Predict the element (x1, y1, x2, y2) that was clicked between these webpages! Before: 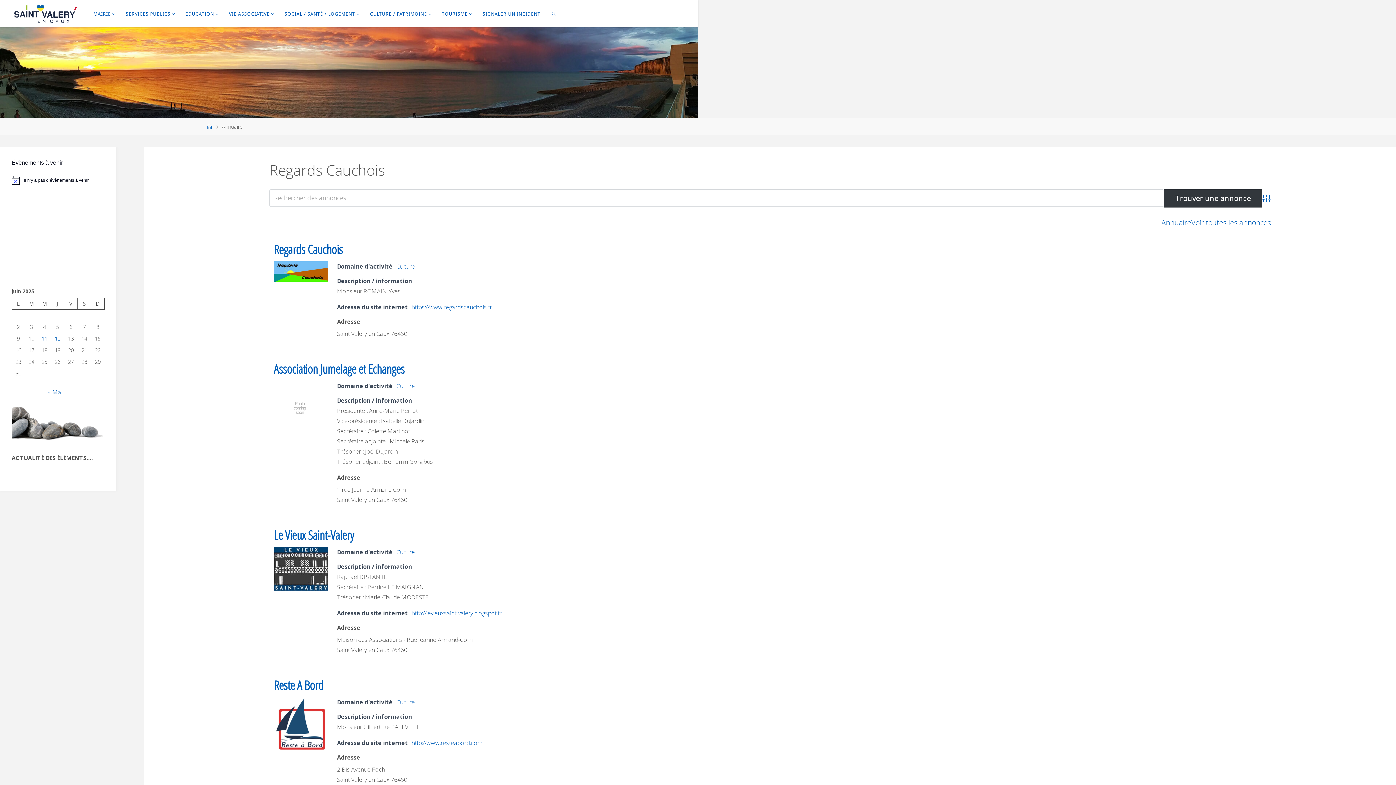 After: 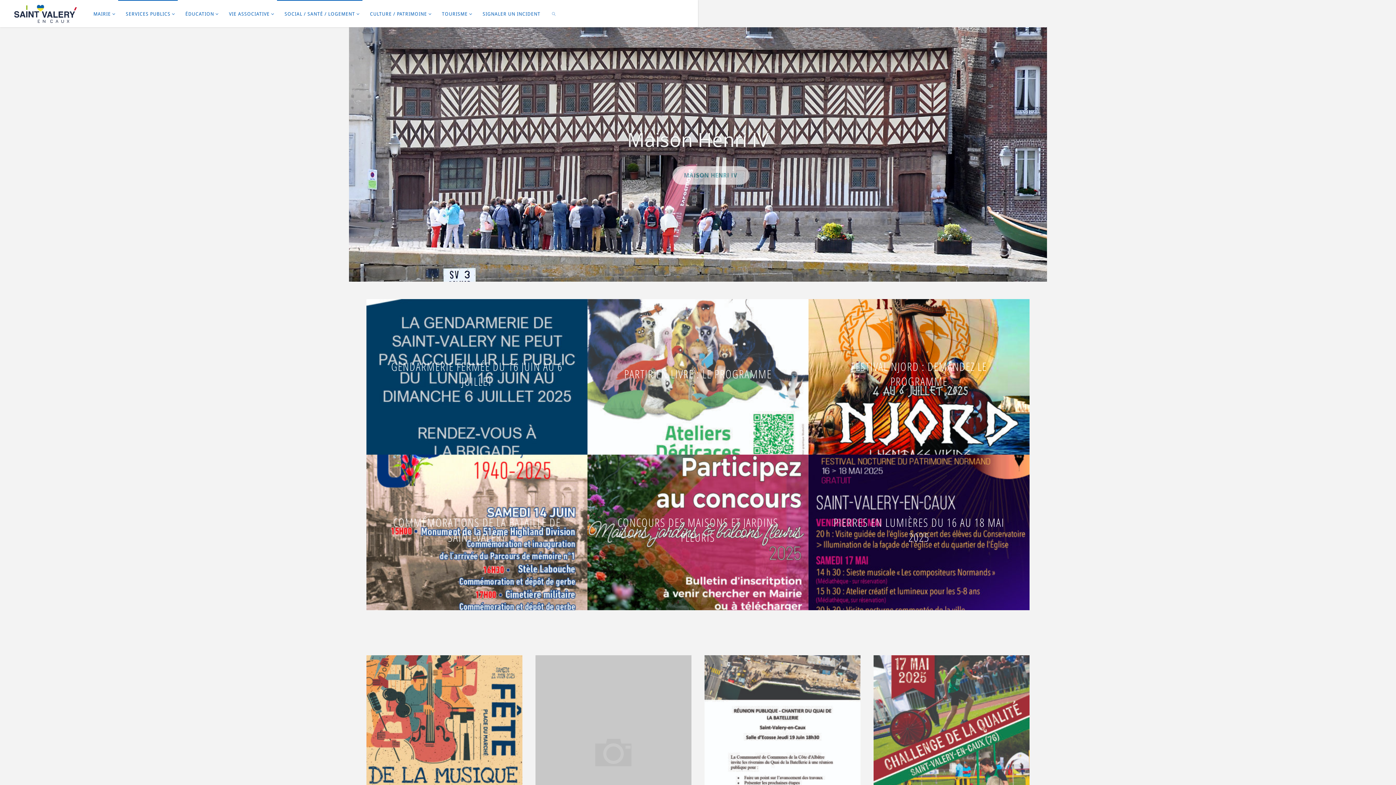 Action: bbox: (277, 0, 362, 27) label: SOCIAL / SANTÉ / LOGEMENT